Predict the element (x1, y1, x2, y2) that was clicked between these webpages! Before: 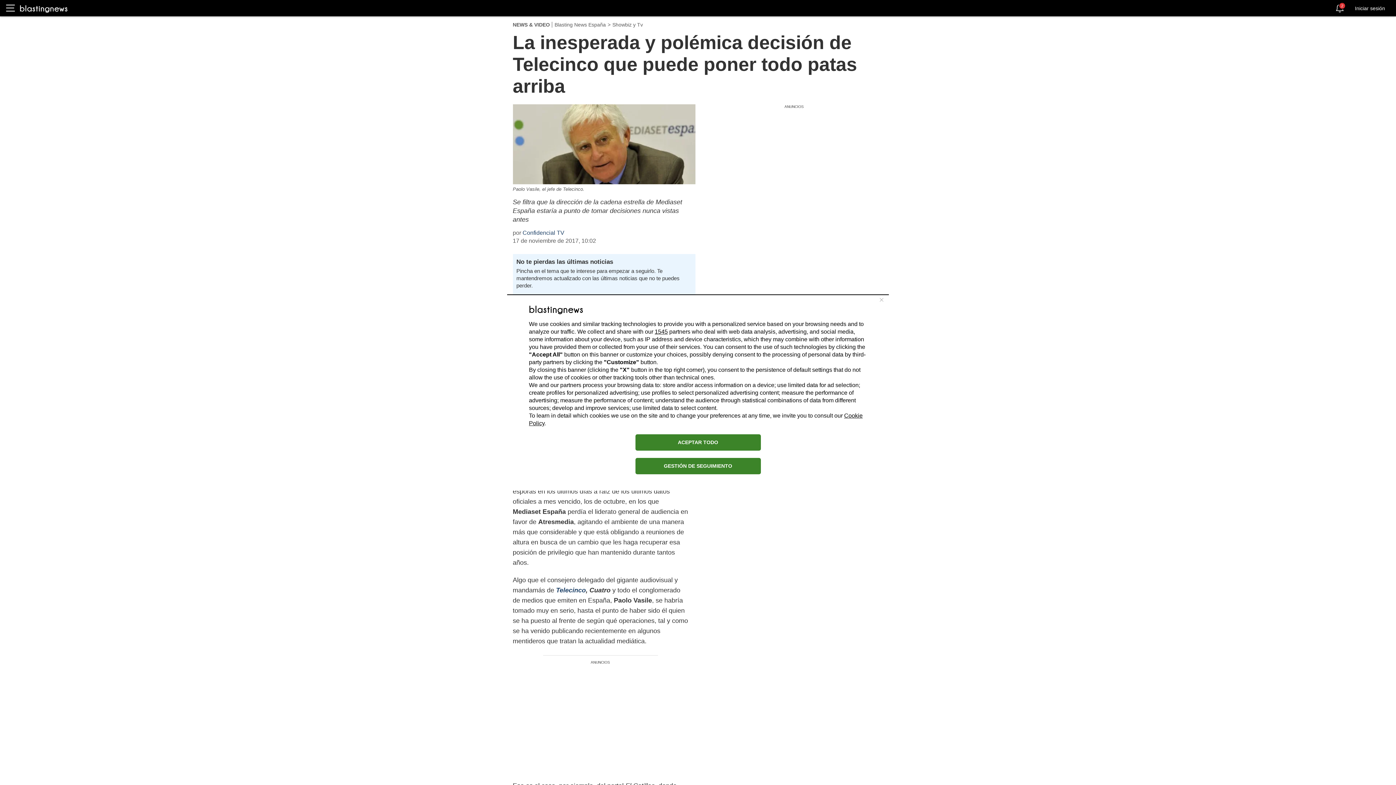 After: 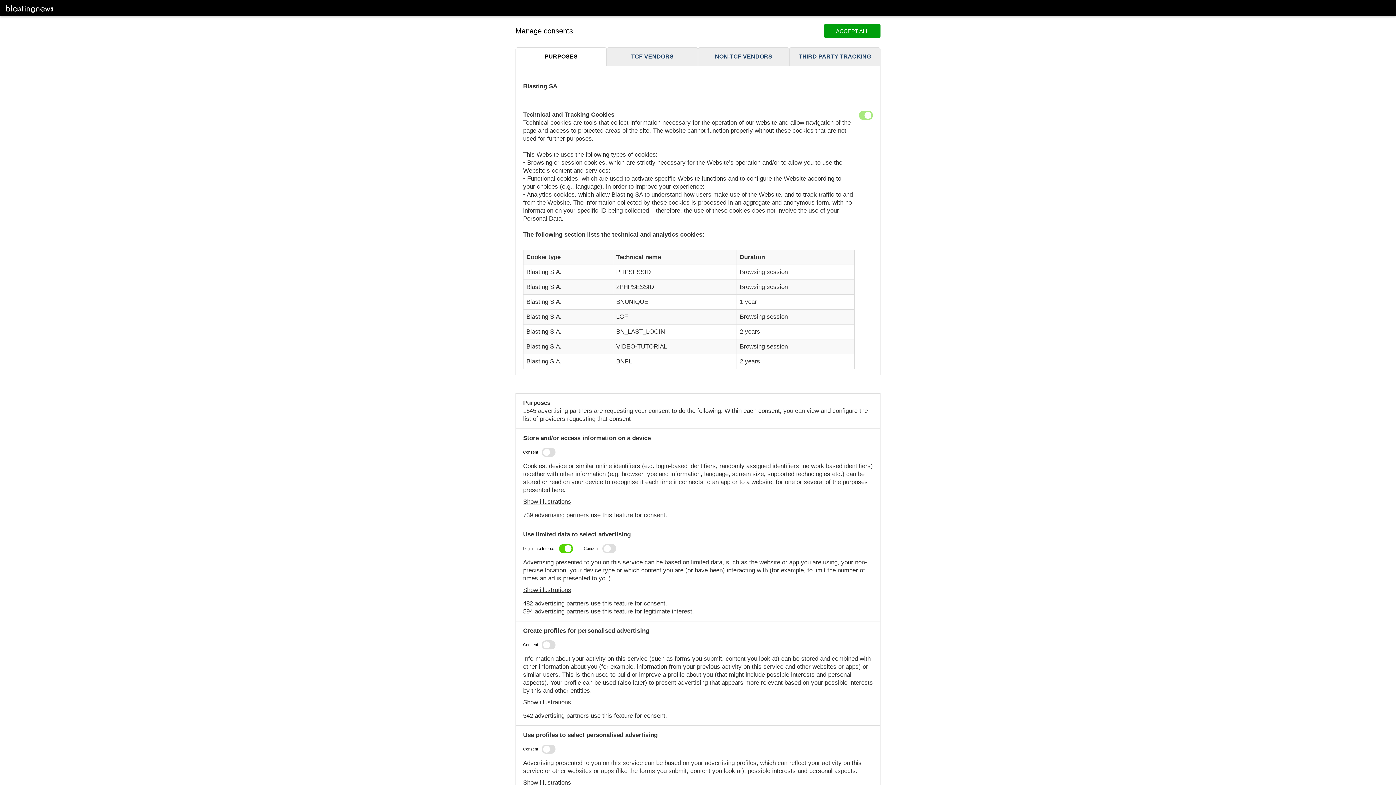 Action: label: GESTIÓN DE SEGUIMIENTO bbox: (635, 458, 760, 474)